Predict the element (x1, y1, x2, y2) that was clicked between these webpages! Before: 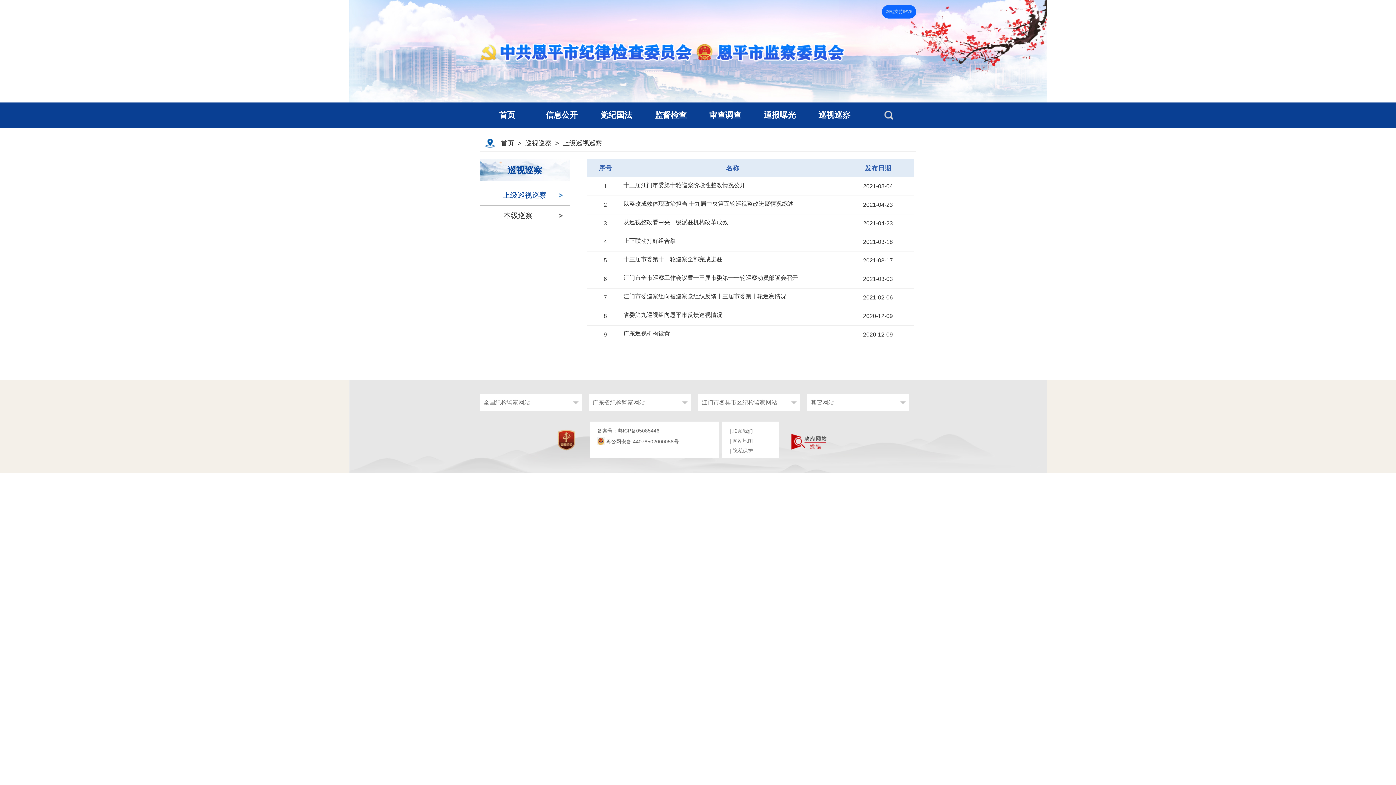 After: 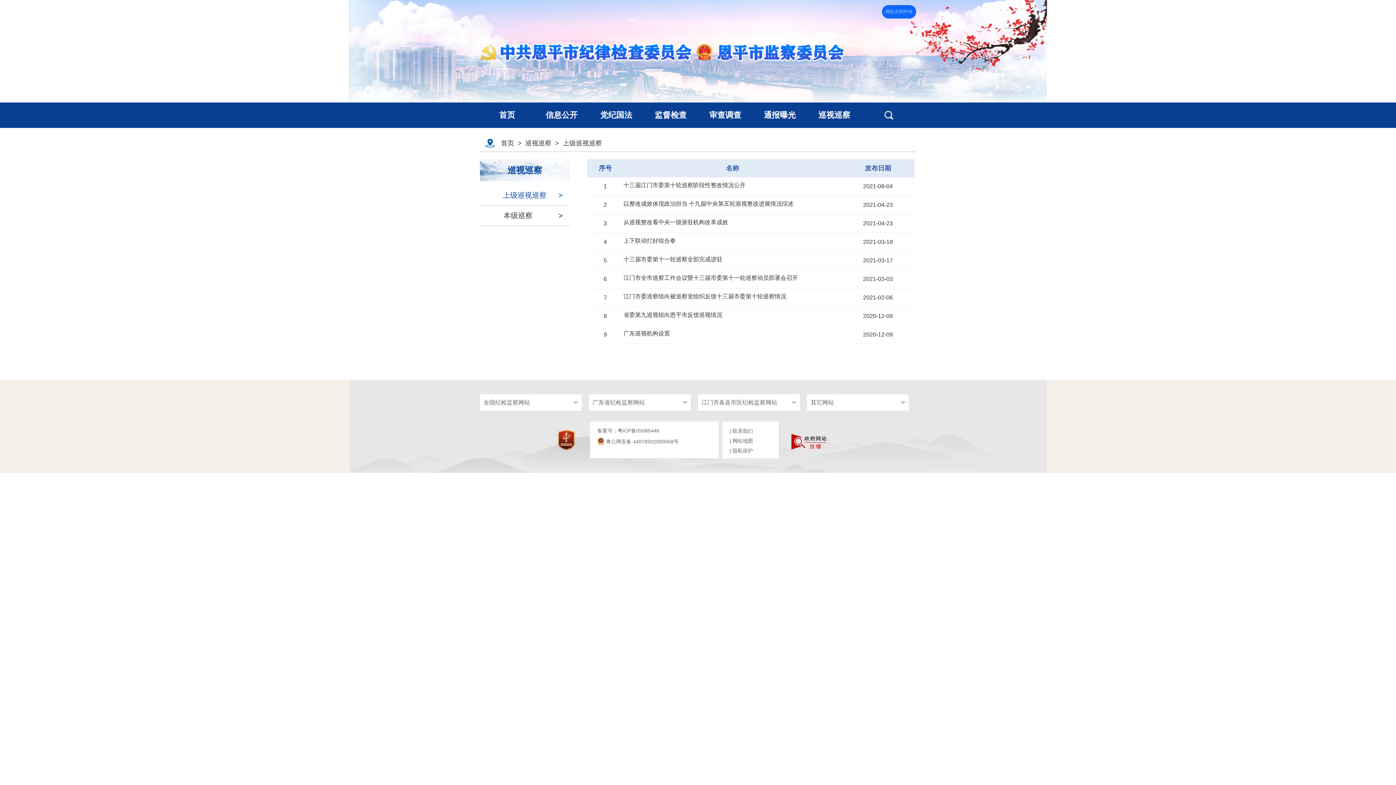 Action: label: 备案号：粤ICP备05085446 bbox: (597, 428, 659, 433)